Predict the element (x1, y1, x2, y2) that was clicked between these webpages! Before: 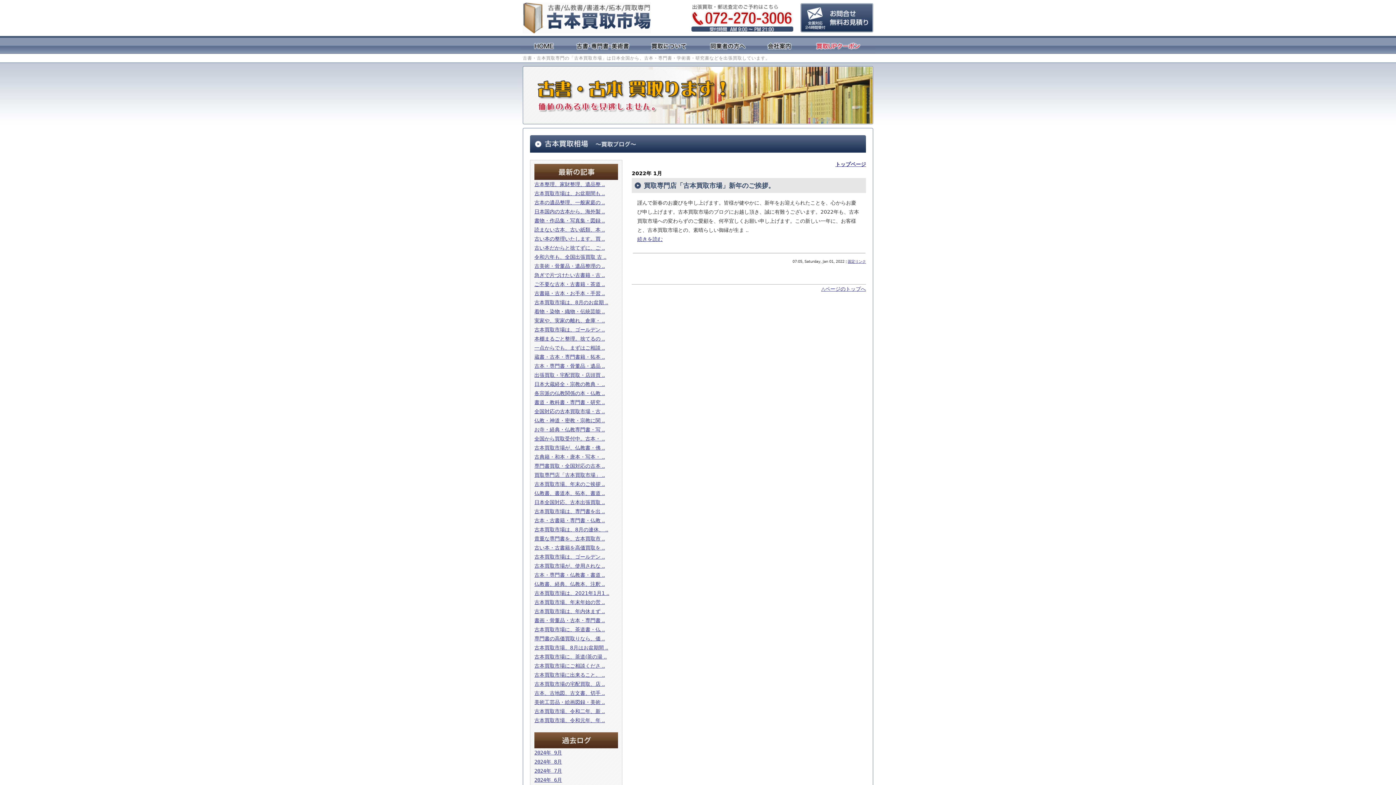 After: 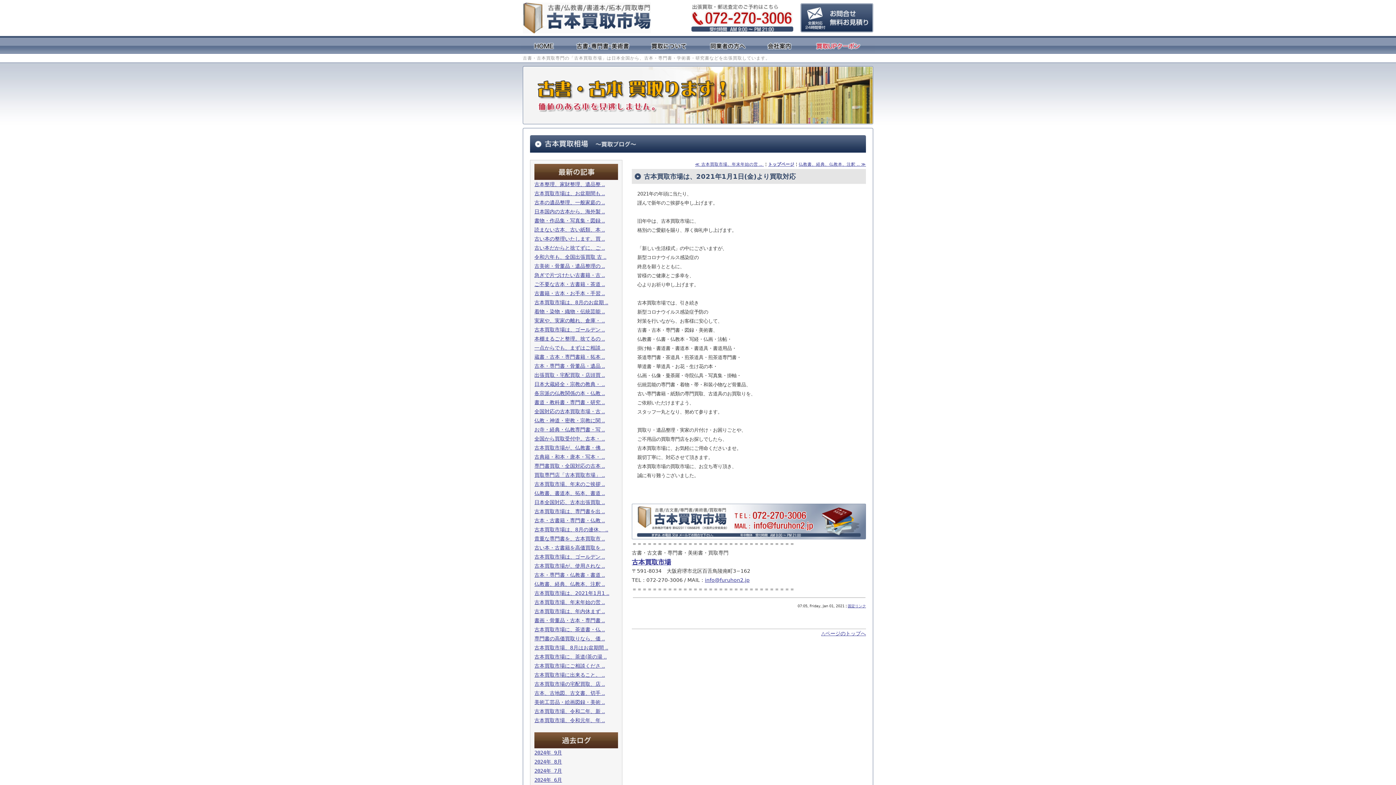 Action: bbox: (534, 590, 609, 596) label: 古本買取市場は、2021年1月1 ..